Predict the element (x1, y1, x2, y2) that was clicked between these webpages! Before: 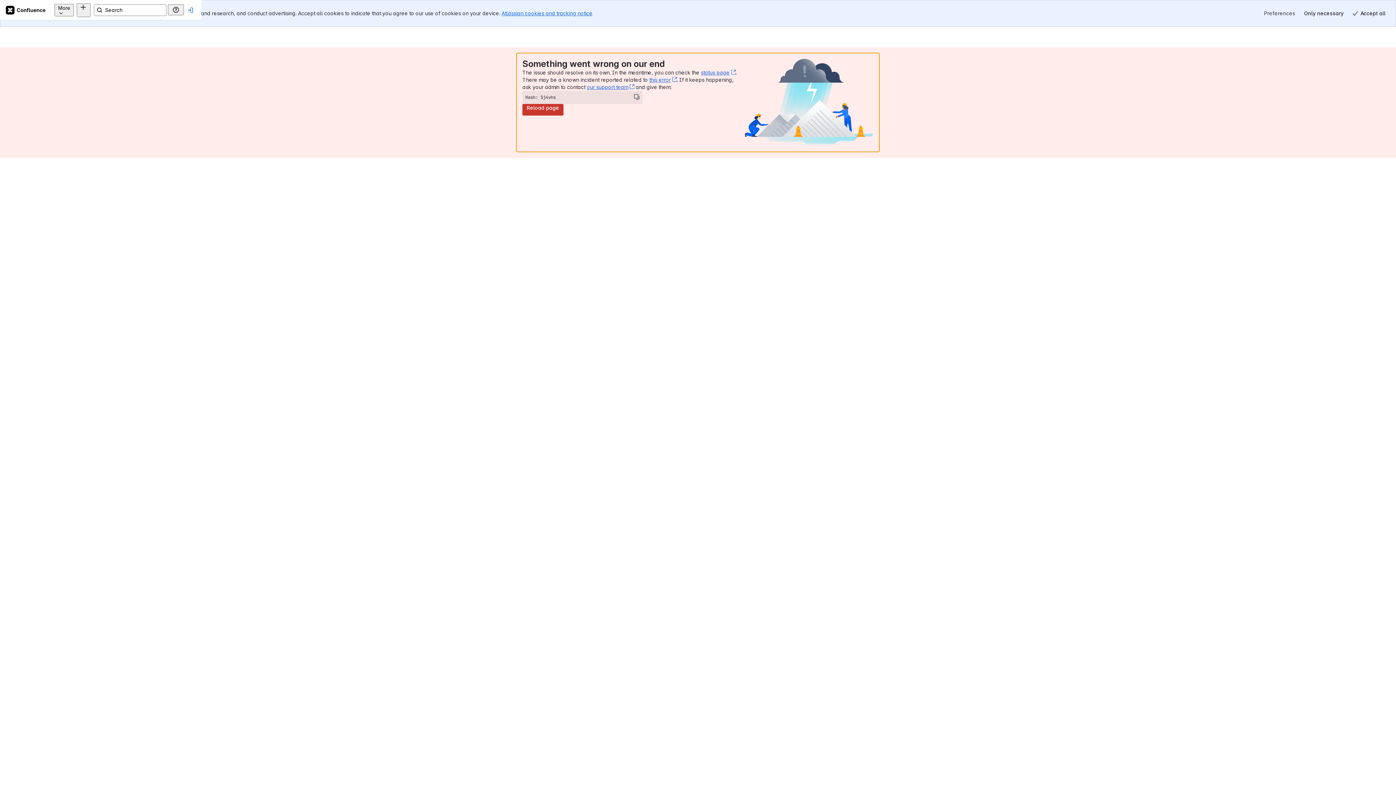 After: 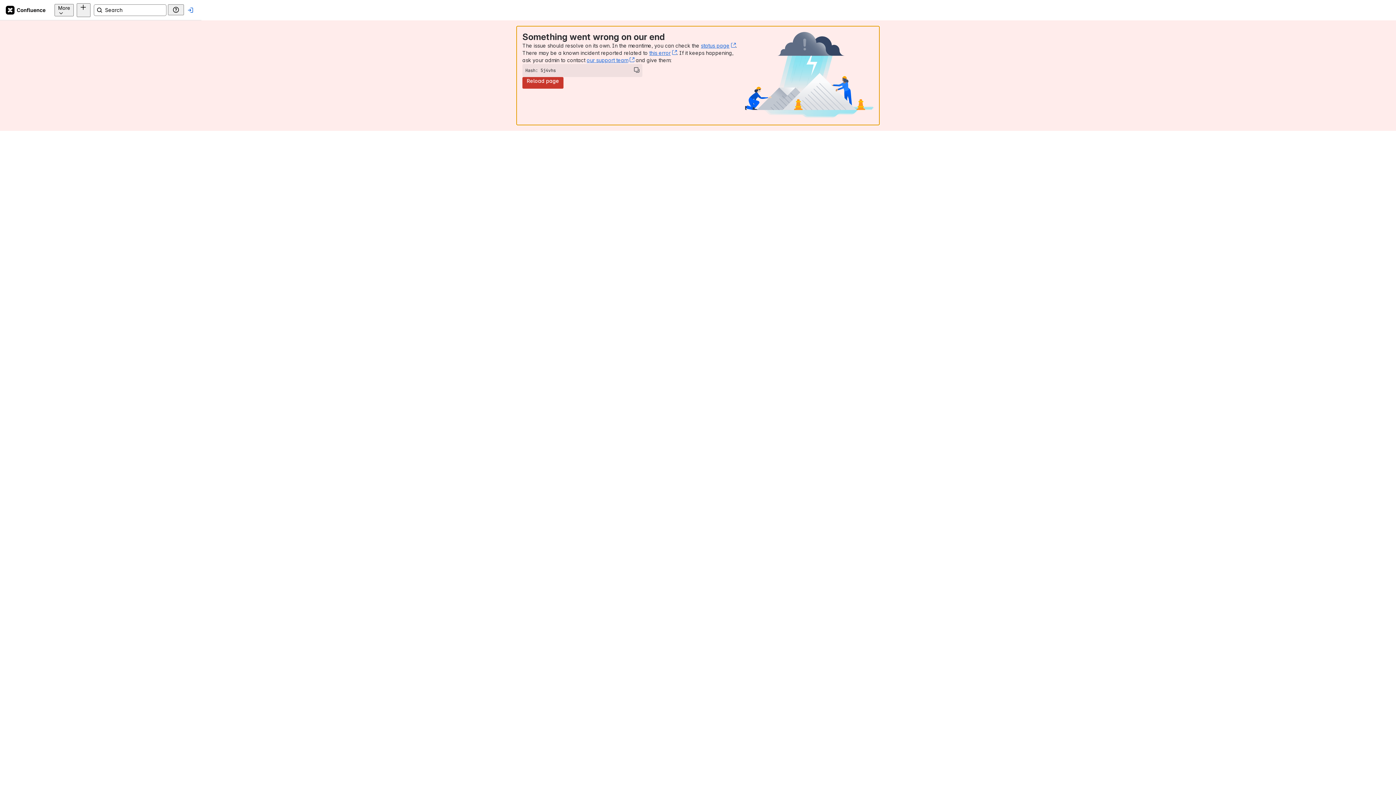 Action: label: Only necessary bbox: (1300, 7, 1348, 19)